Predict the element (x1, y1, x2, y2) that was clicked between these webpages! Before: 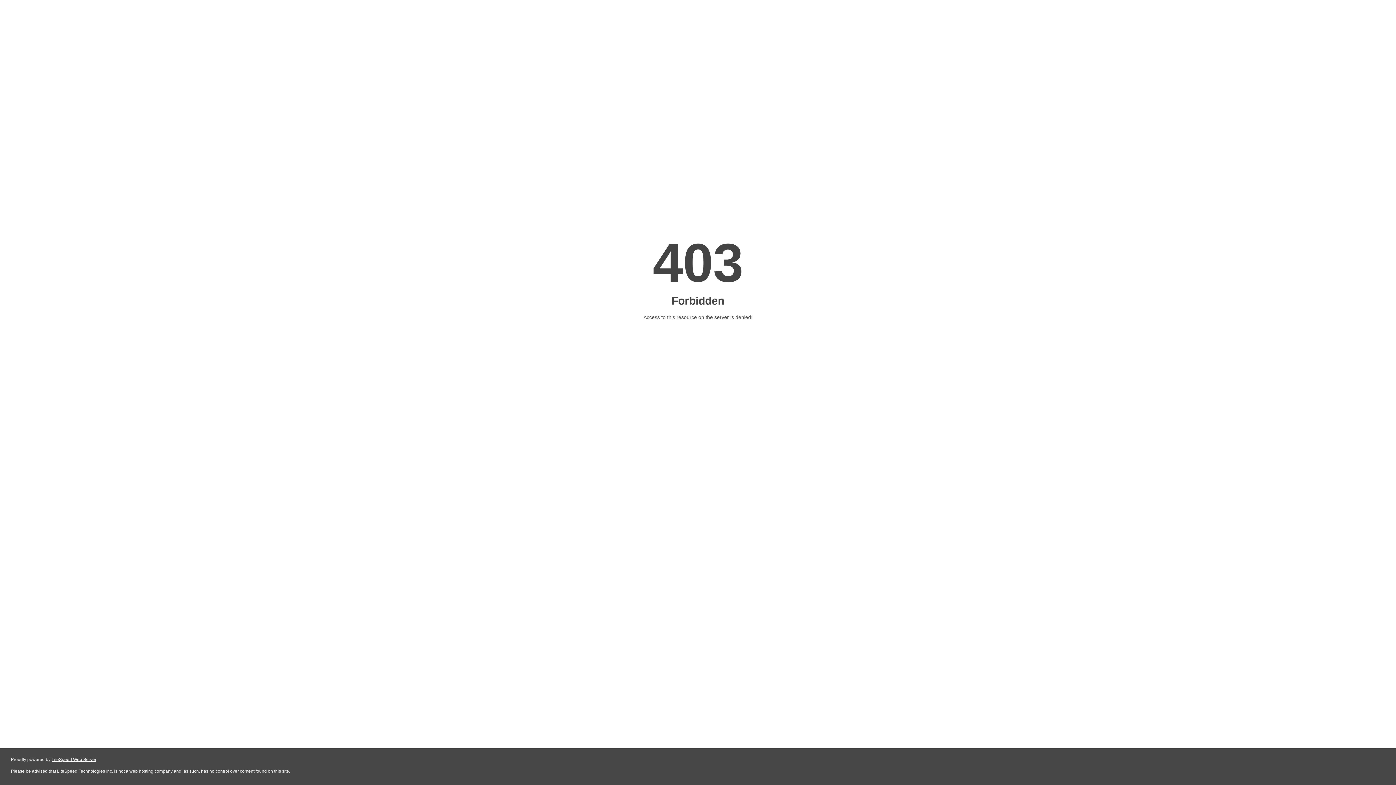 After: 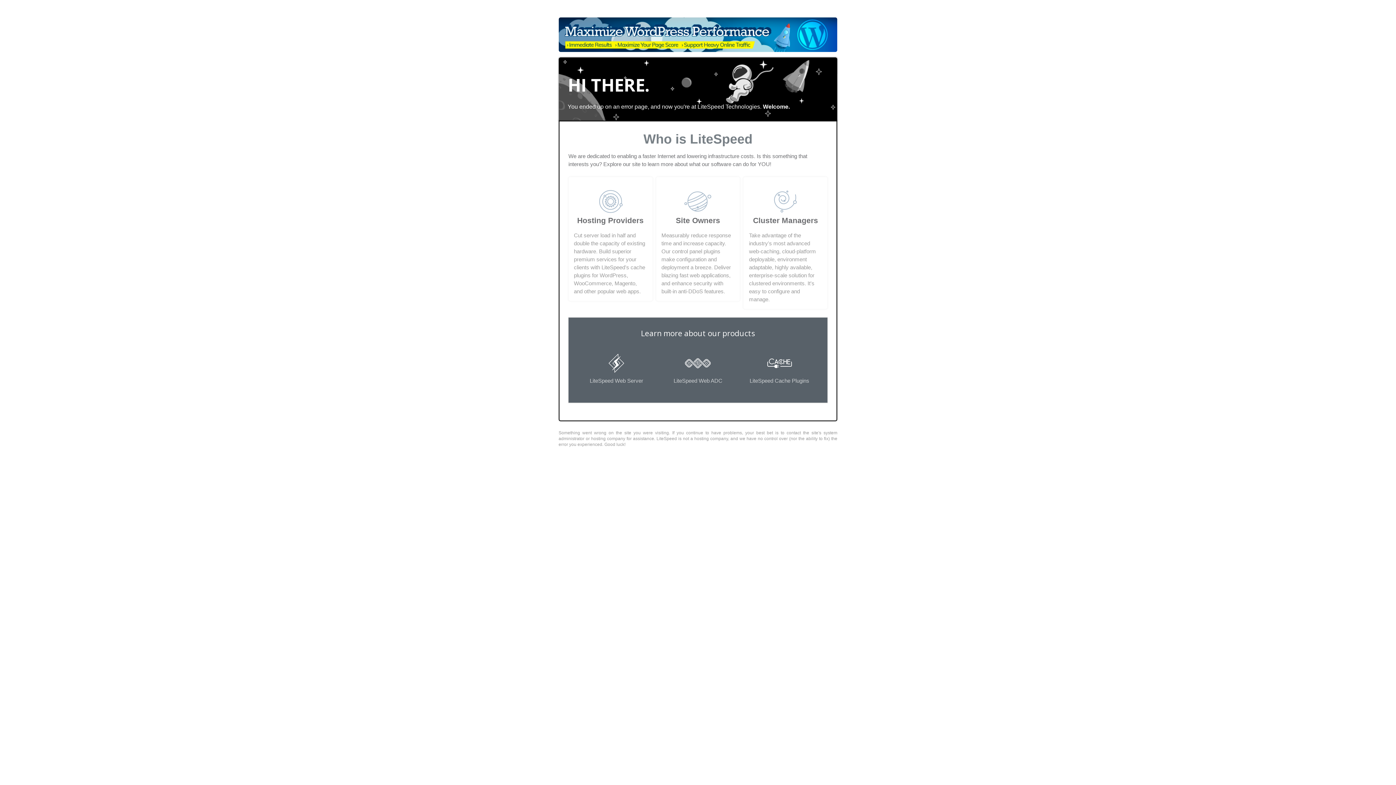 Action: bbox: (51, 757, 96, 762) label: LiteSpeed Web Server